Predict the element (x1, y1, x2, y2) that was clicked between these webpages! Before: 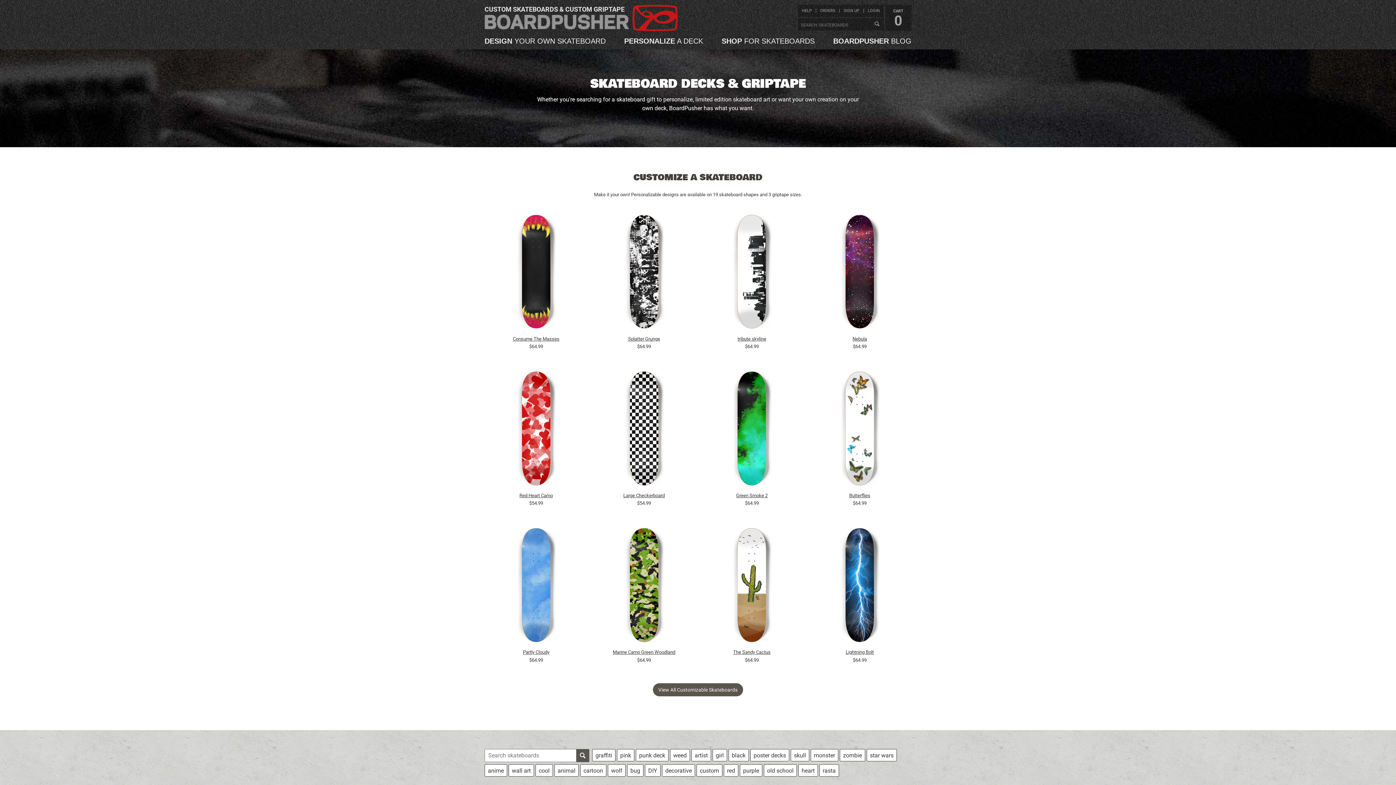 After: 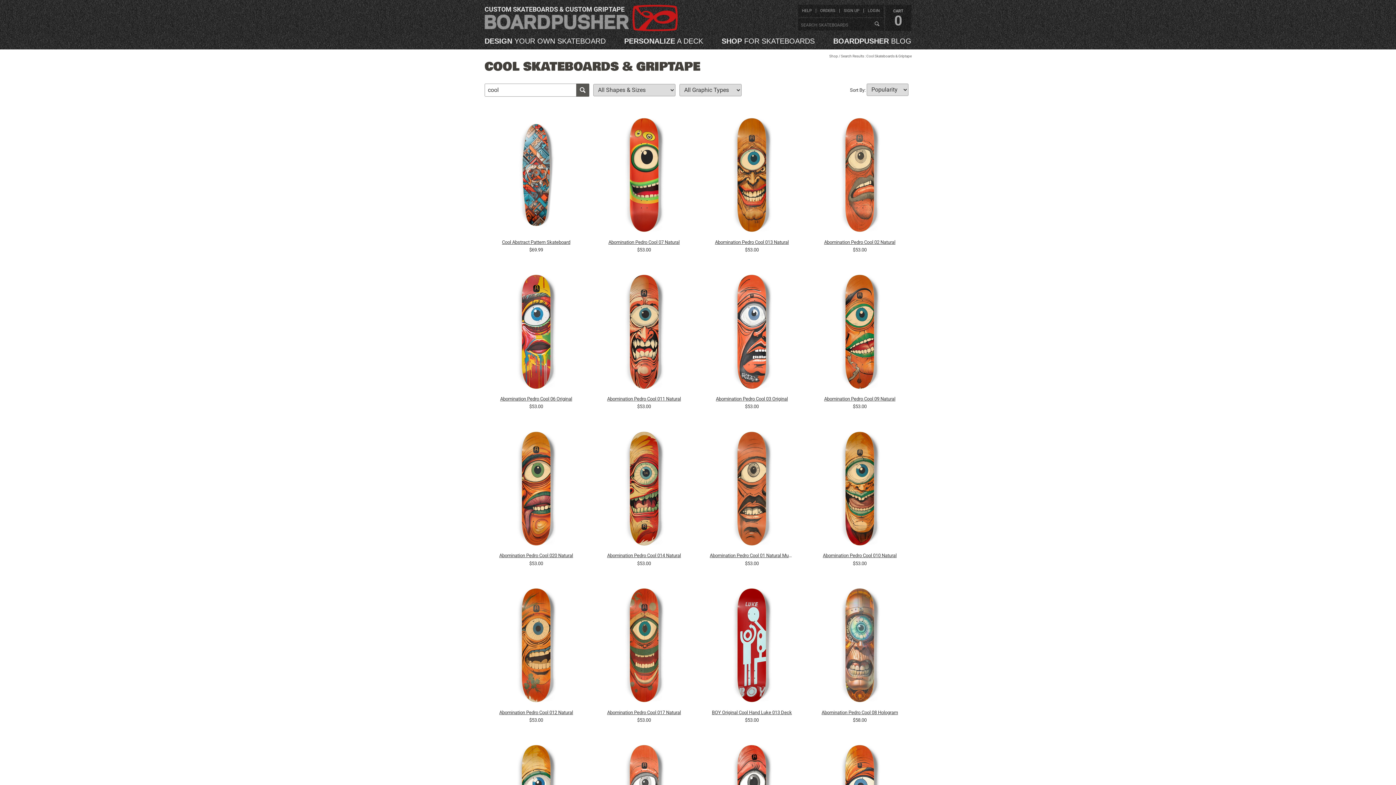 Action: bbox: (535, 764, 553, 776) label: cool